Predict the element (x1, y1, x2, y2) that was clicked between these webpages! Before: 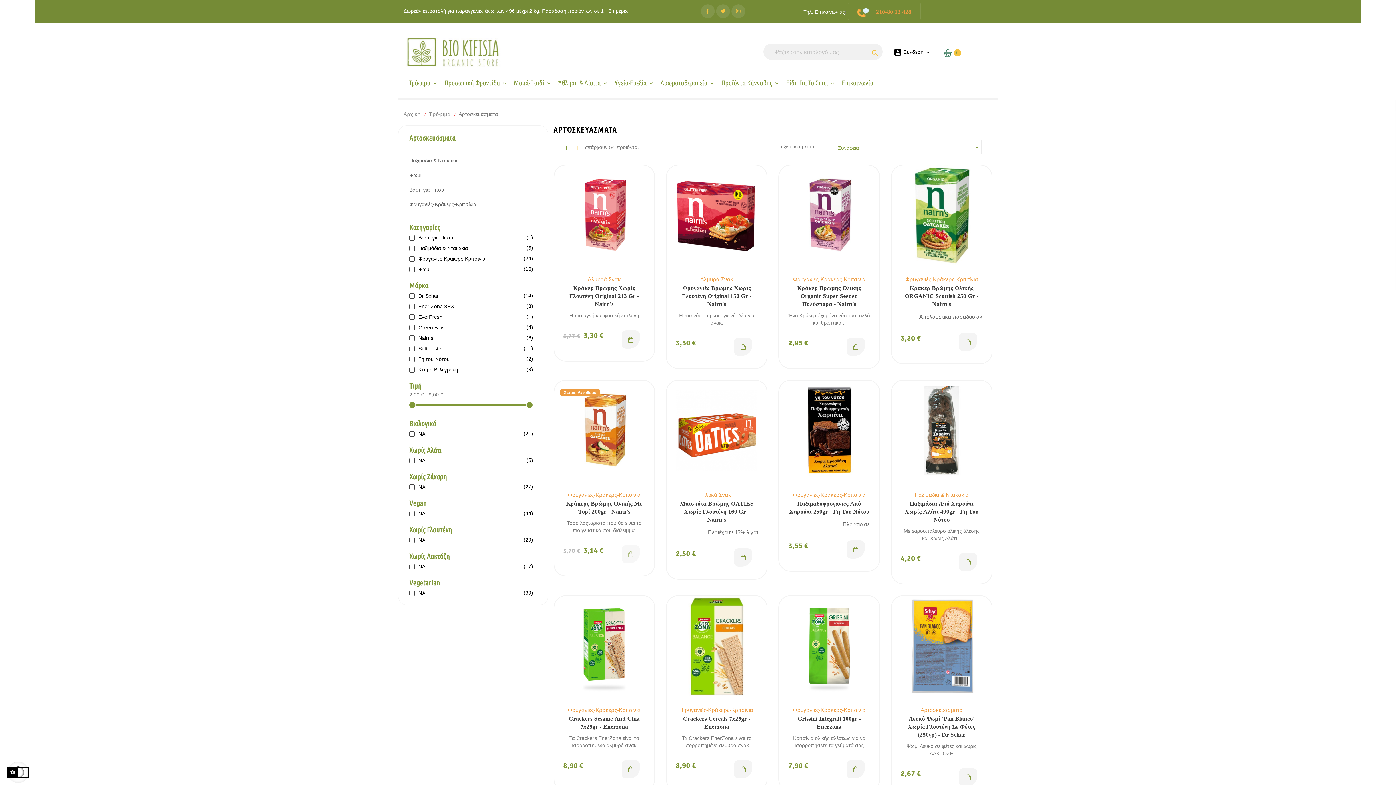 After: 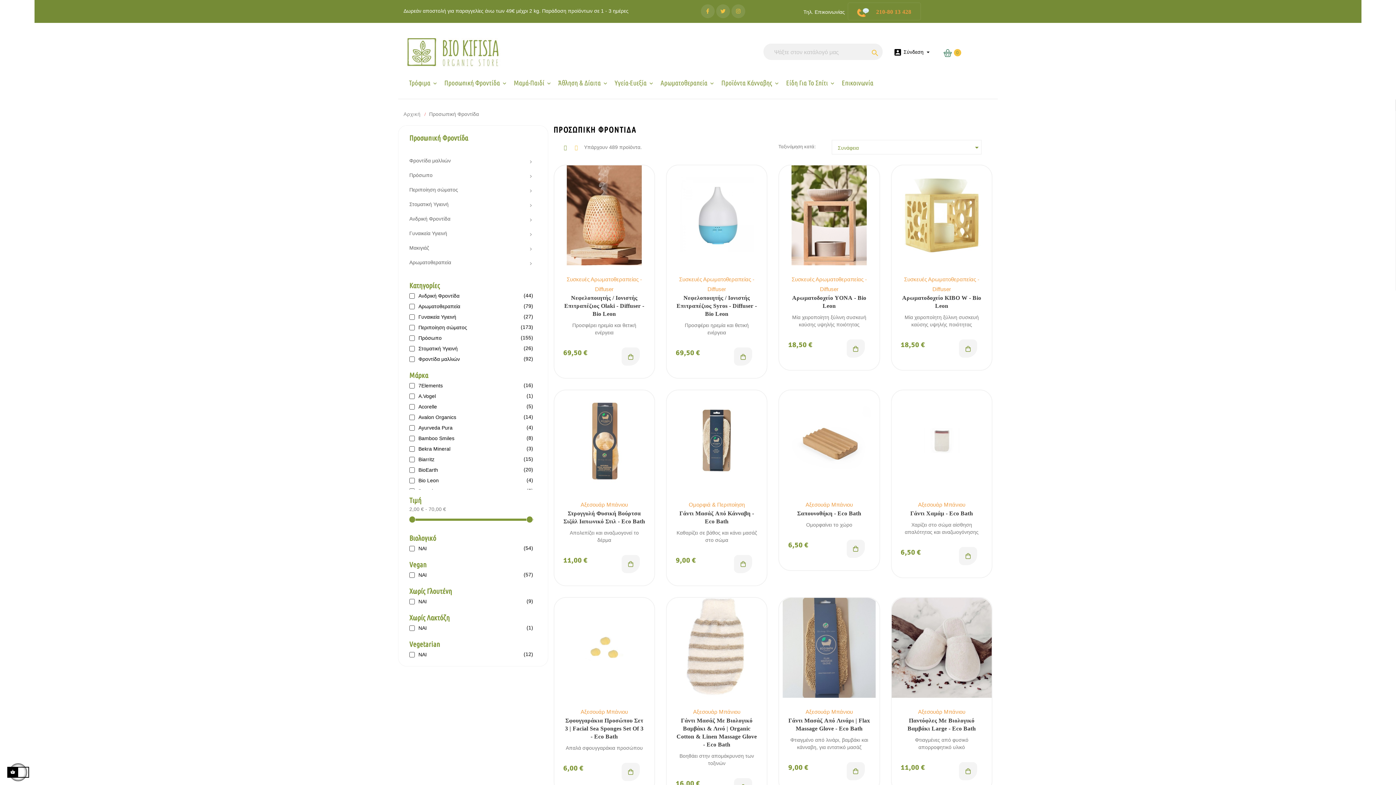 Action: label: Προσωπική Φροντίδα  bbox: (438, 67, 508, 98)